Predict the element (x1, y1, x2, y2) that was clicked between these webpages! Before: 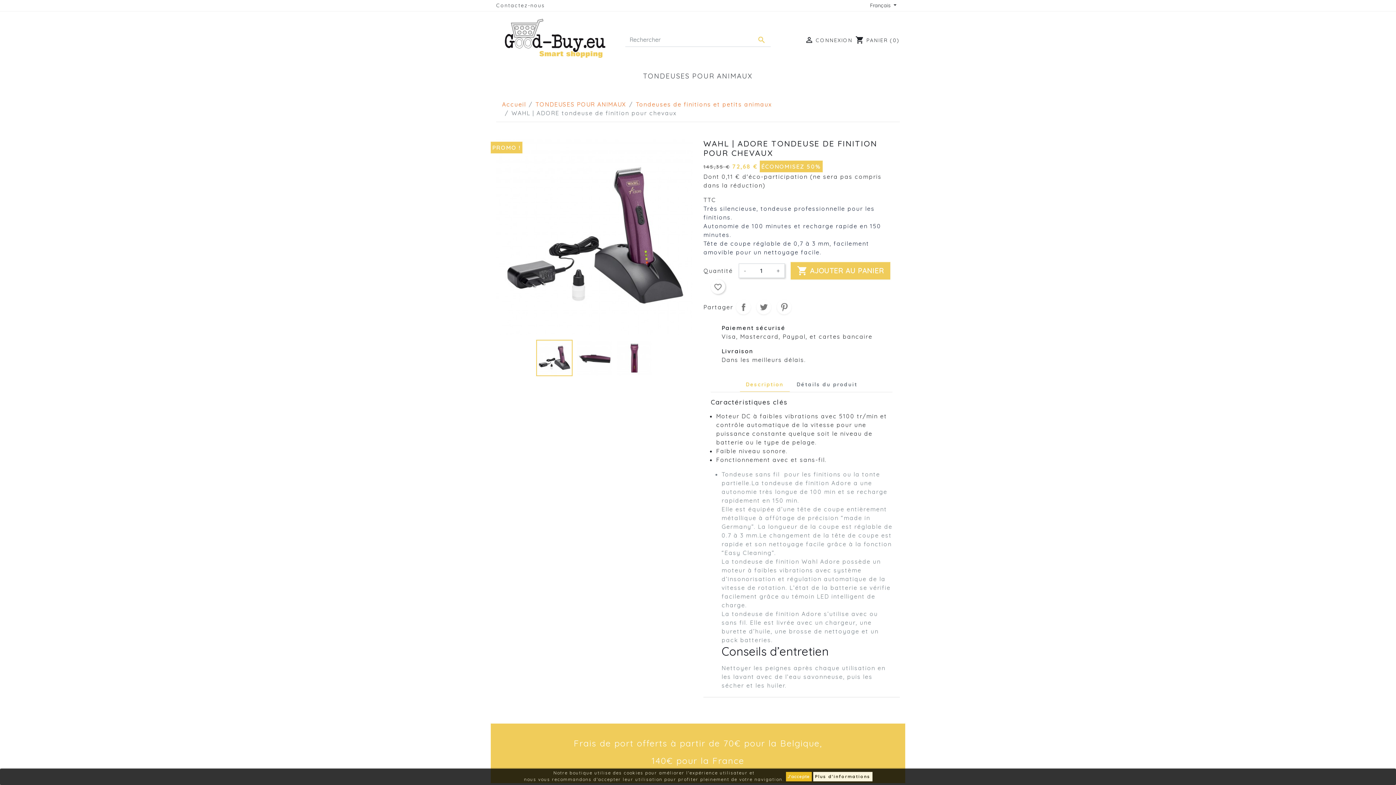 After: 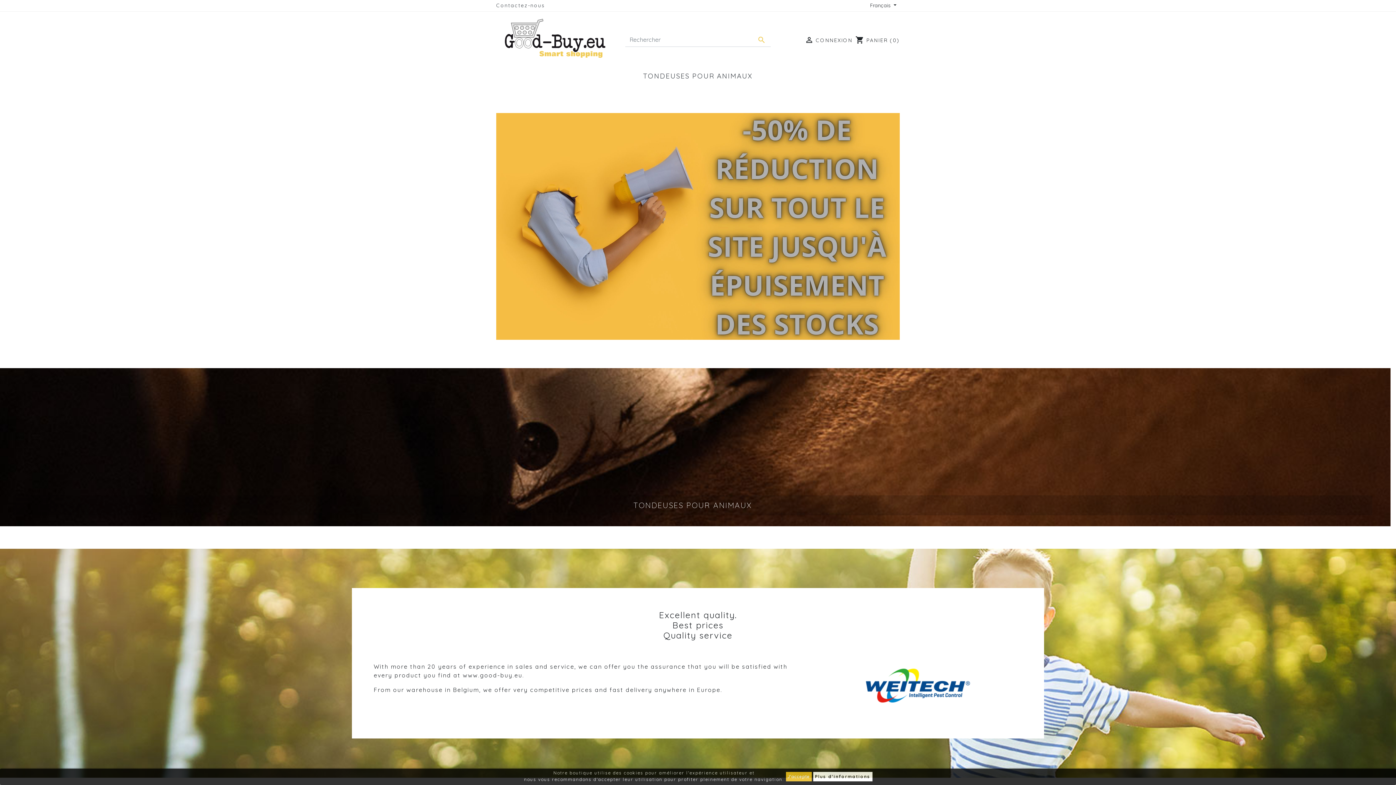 Action: bbox: (496, 18, 605, 60)